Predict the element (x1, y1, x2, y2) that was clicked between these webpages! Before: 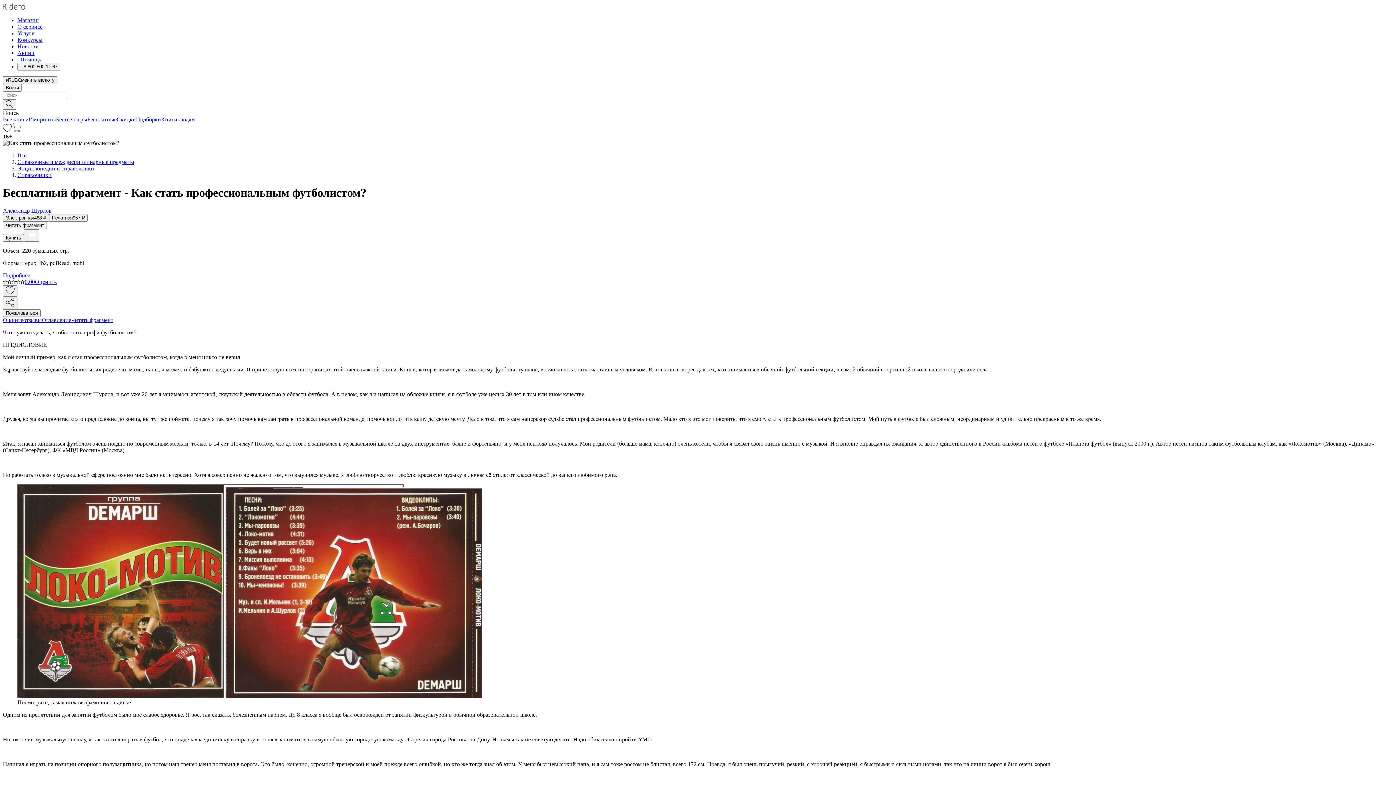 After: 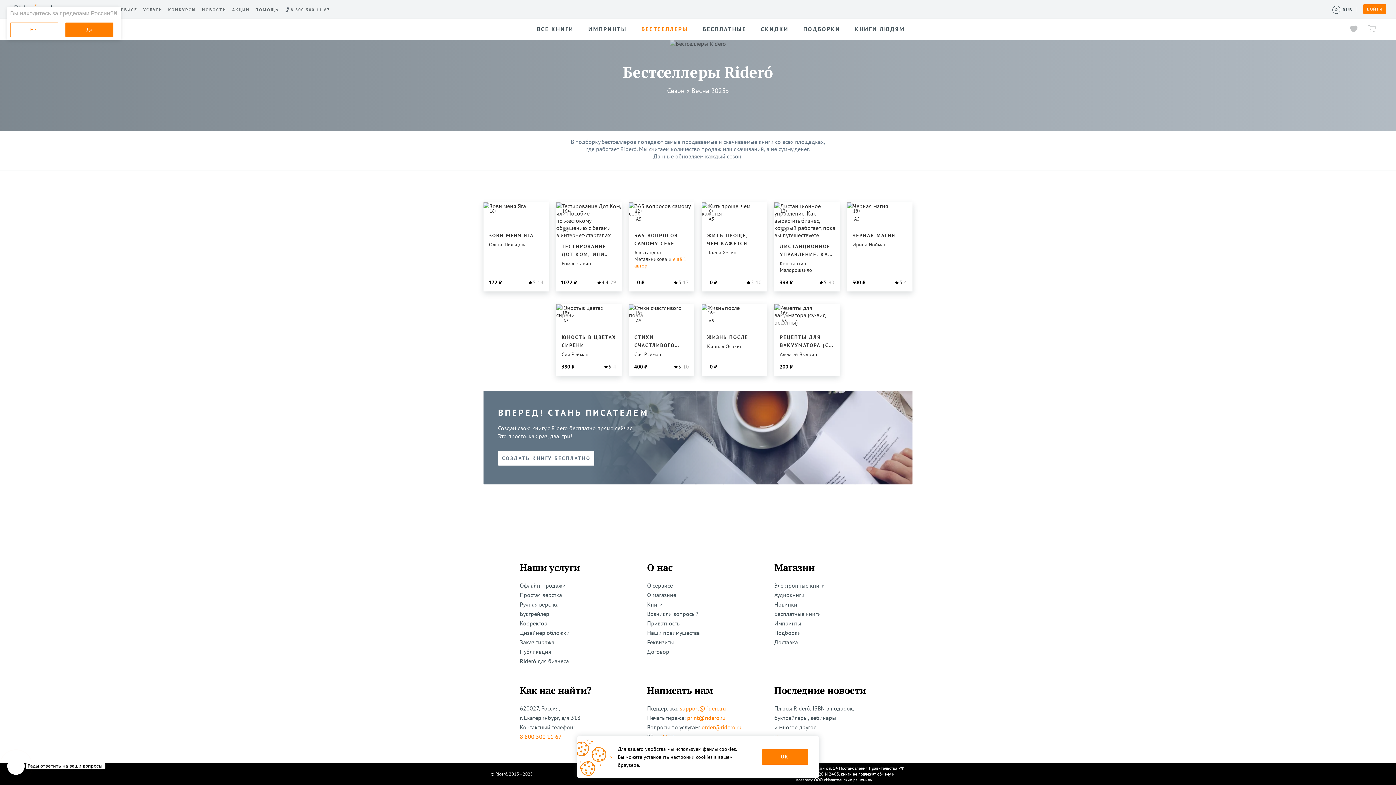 Action: label: Бестселлеры bbox: (56, 116, 87, 122)